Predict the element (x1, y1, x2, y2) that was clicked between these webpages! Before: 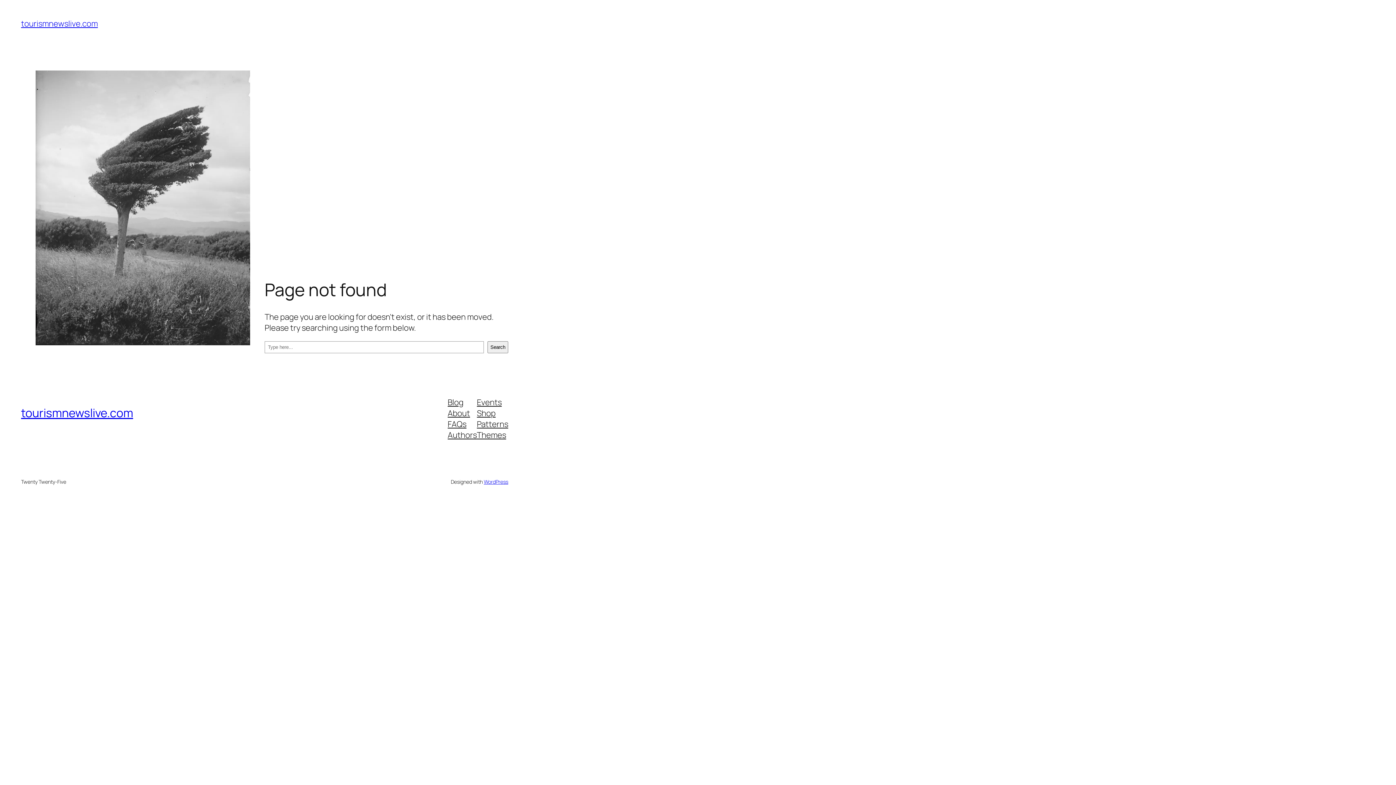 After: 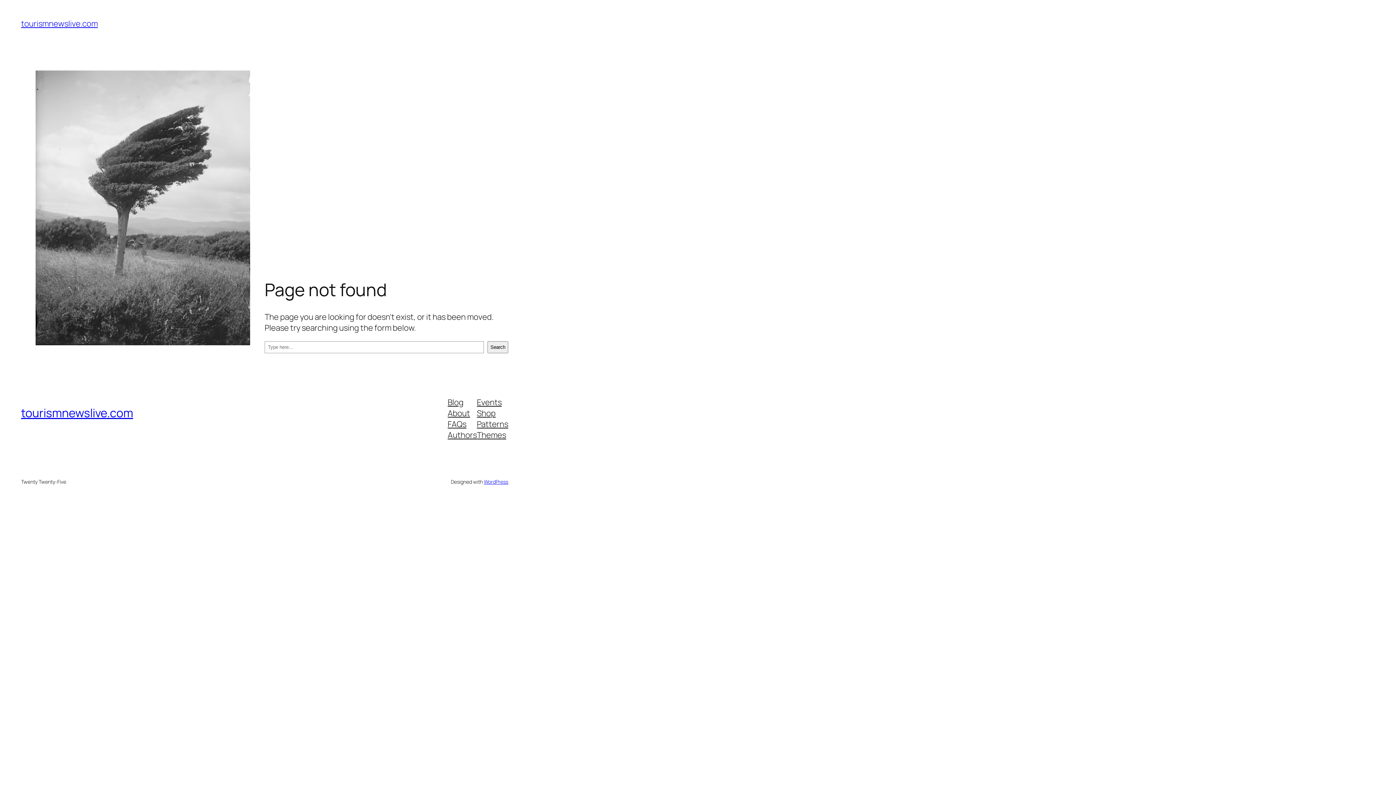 Action: bbox: (477, 407, 495, 418) label: Shop